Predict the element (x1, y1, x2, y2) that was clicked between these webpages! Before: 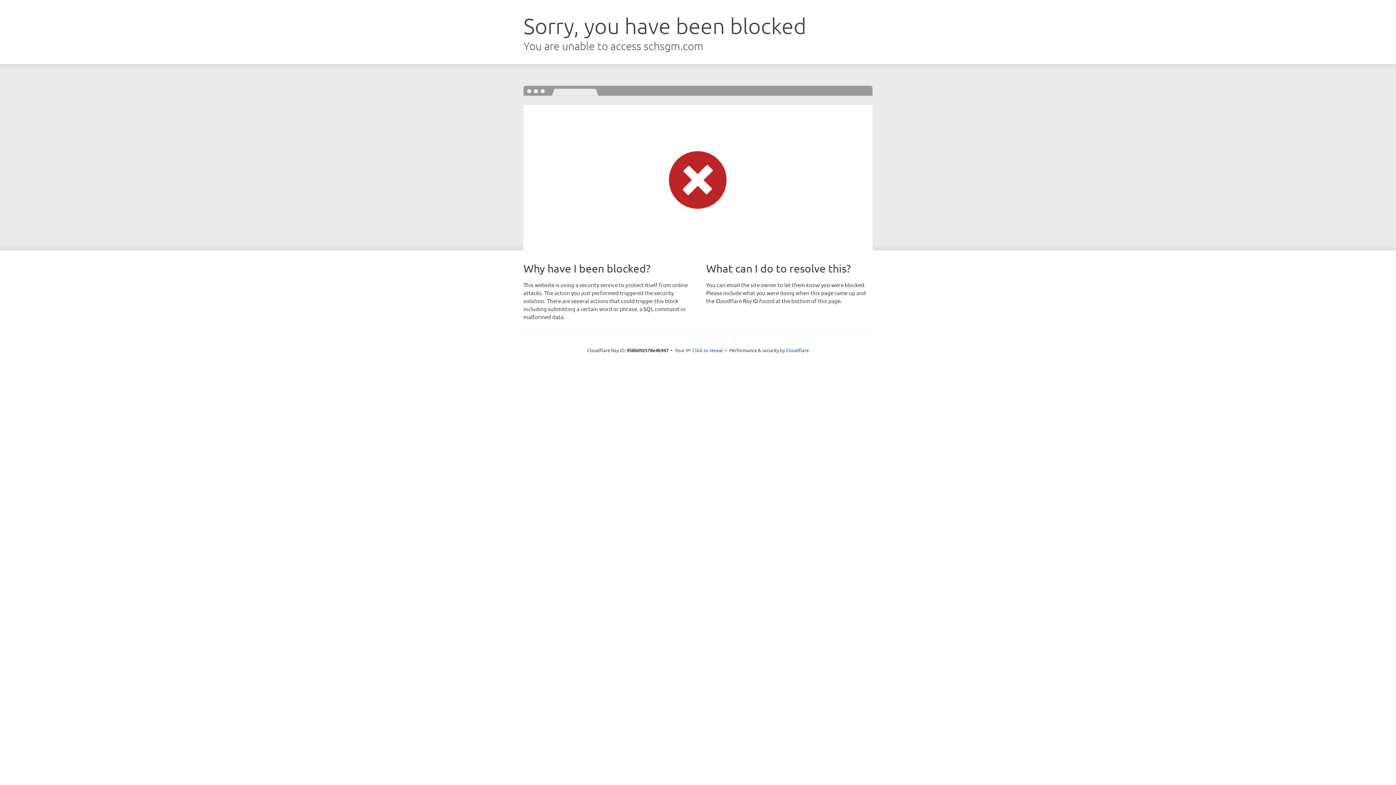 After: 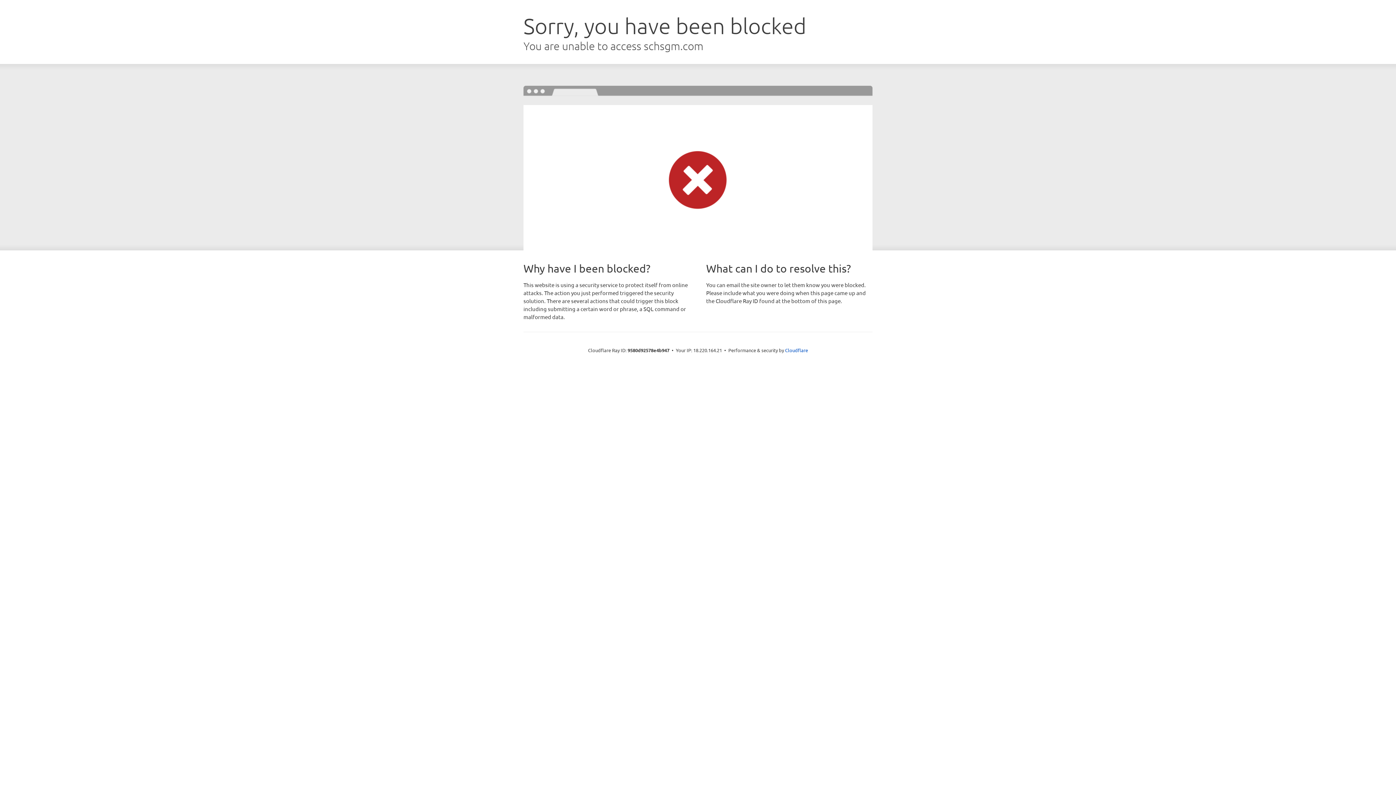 Action: label: Click to reveal bbox: (692, 346, 723, 353)